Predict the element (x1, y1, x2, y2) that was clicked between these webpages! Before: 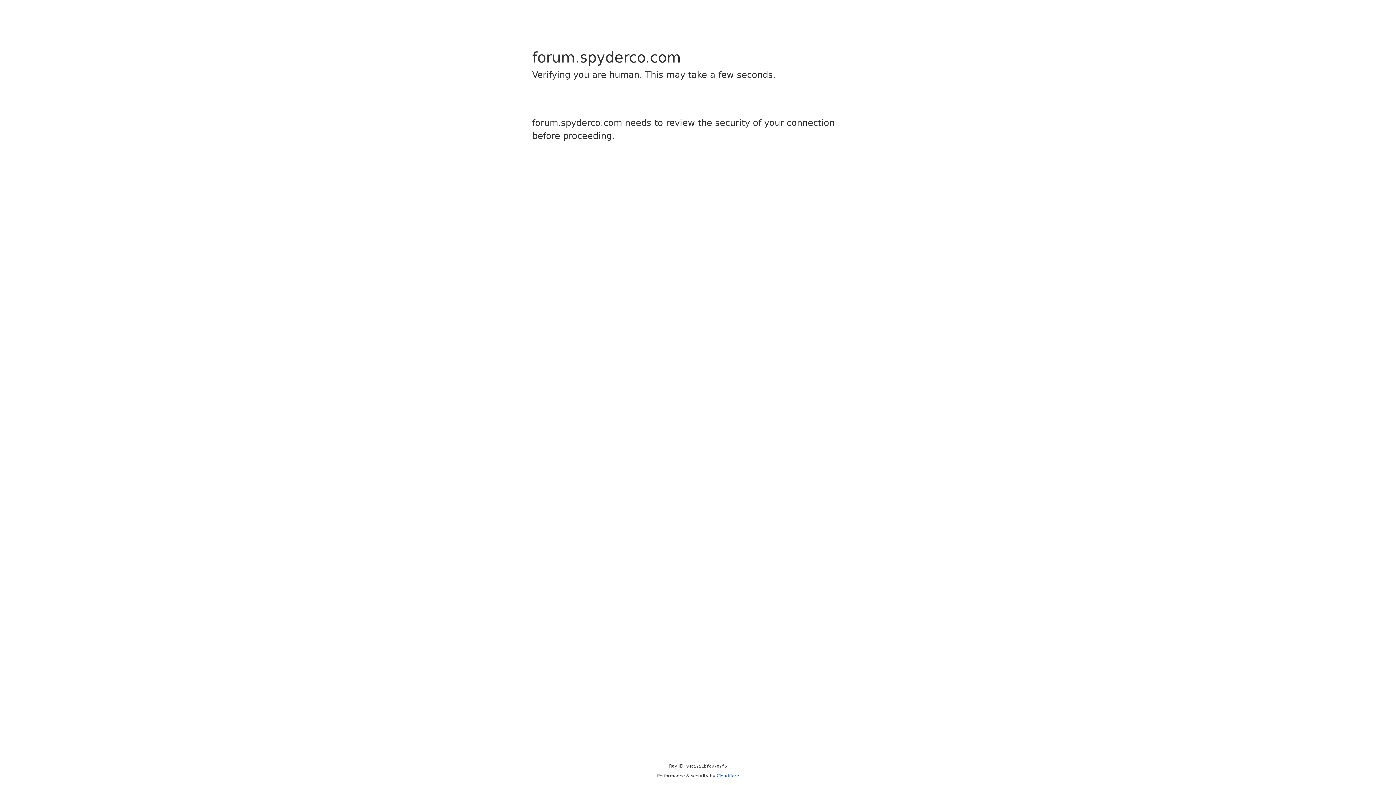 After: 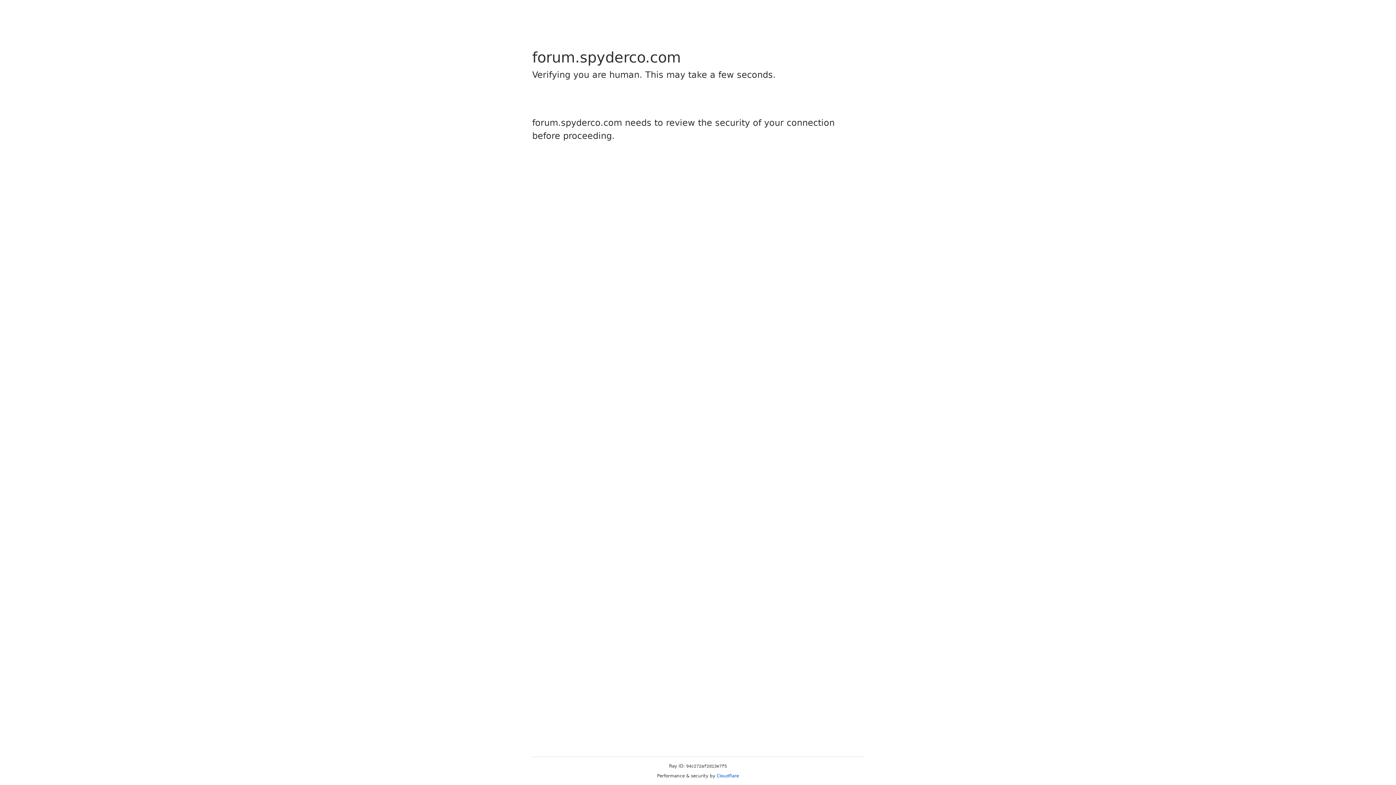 Action: bbox: (716, 773, 739, 778) label: Cloudflare